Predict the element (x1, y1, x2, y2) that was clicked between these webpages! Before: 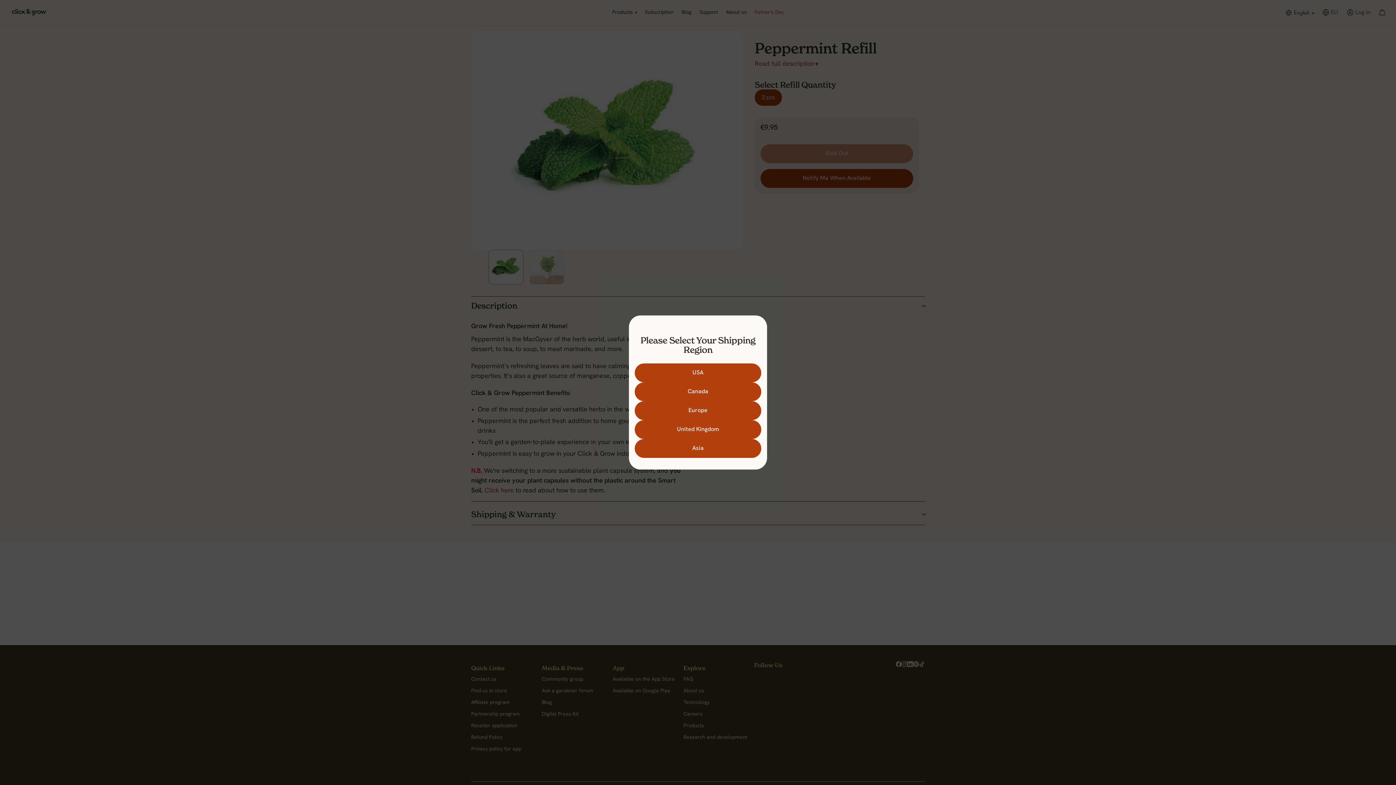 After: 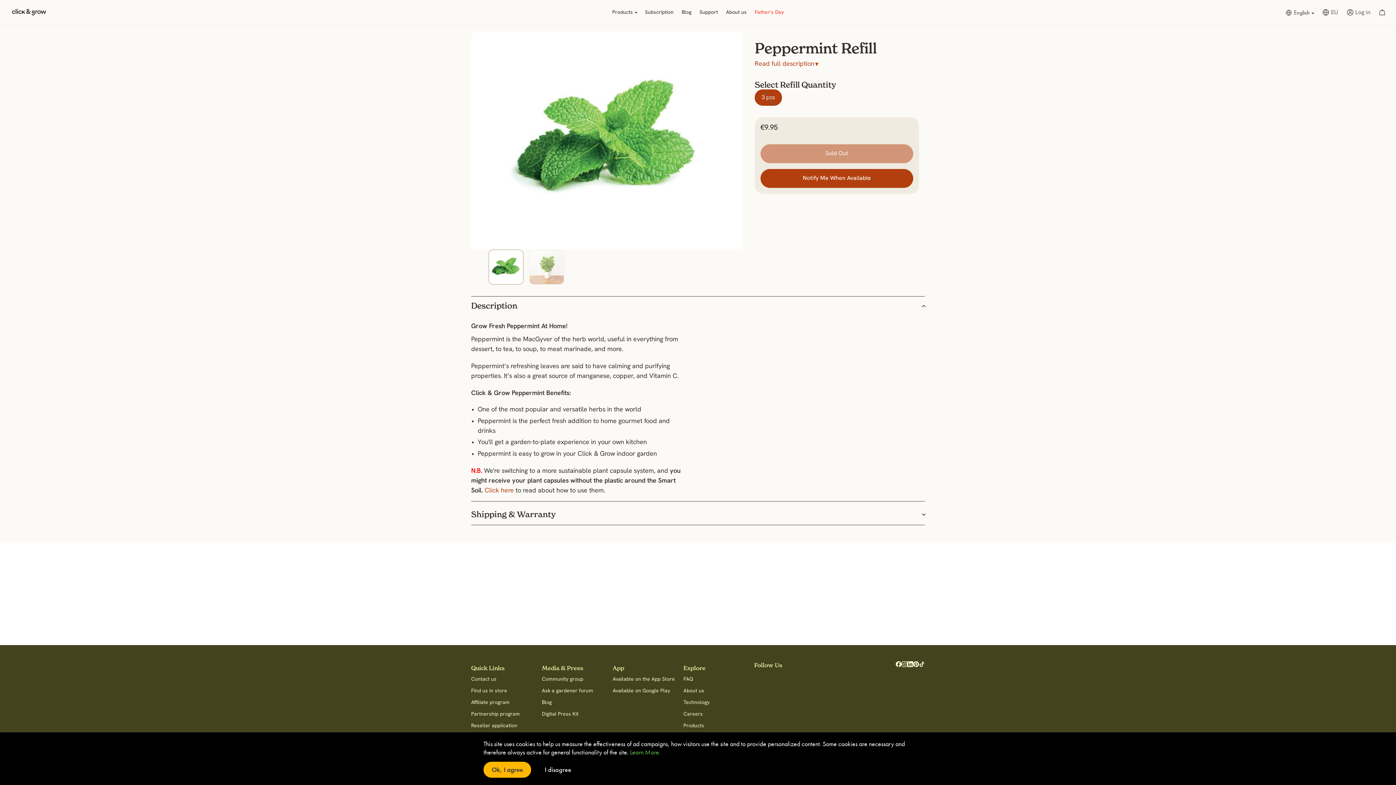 Action: bbox: (634, 401, 761, 420) label: Europe